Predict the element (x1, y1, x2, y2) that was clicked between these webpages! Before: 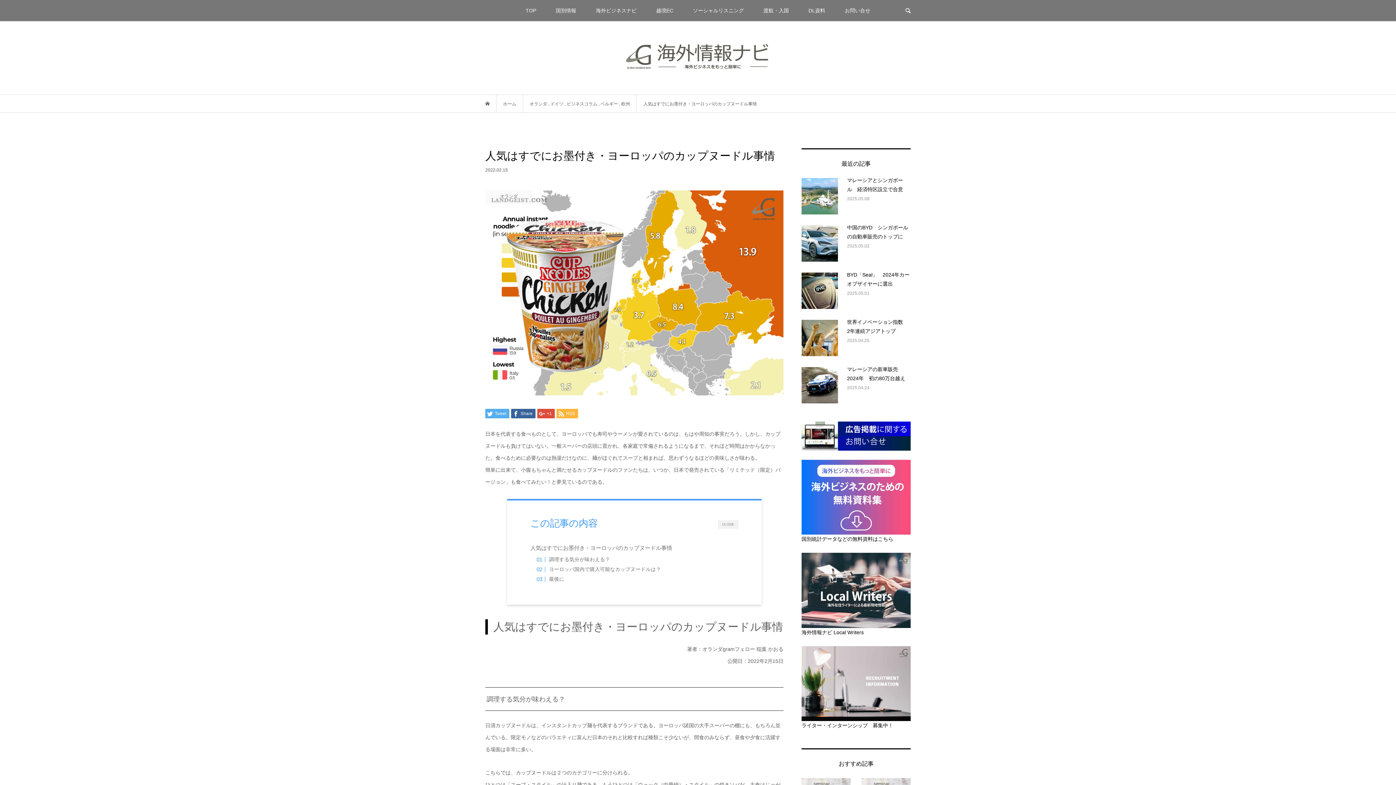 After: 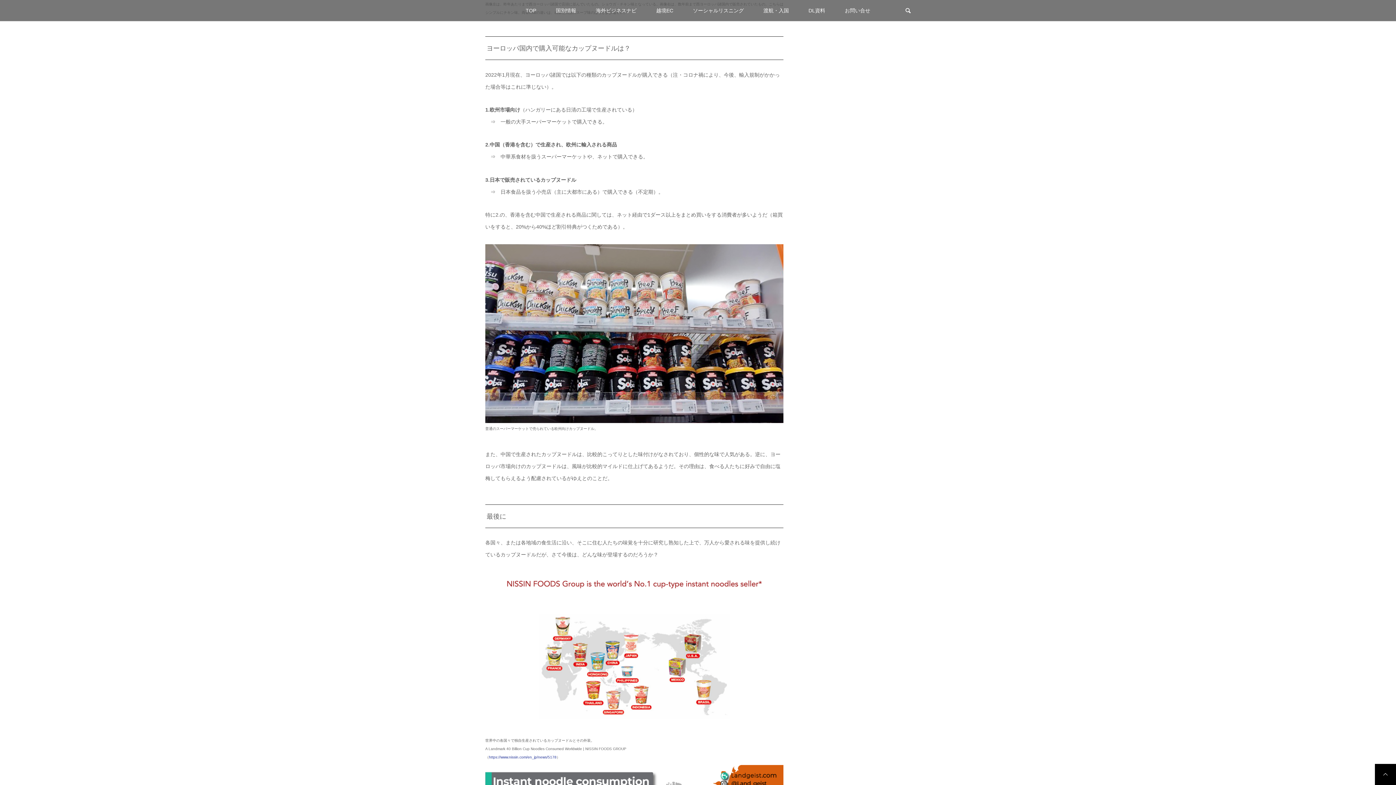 Action: label: ヨーロッパ国内で購入可能なカップヌードルは？ bbox: (543, 565, 661, 573)